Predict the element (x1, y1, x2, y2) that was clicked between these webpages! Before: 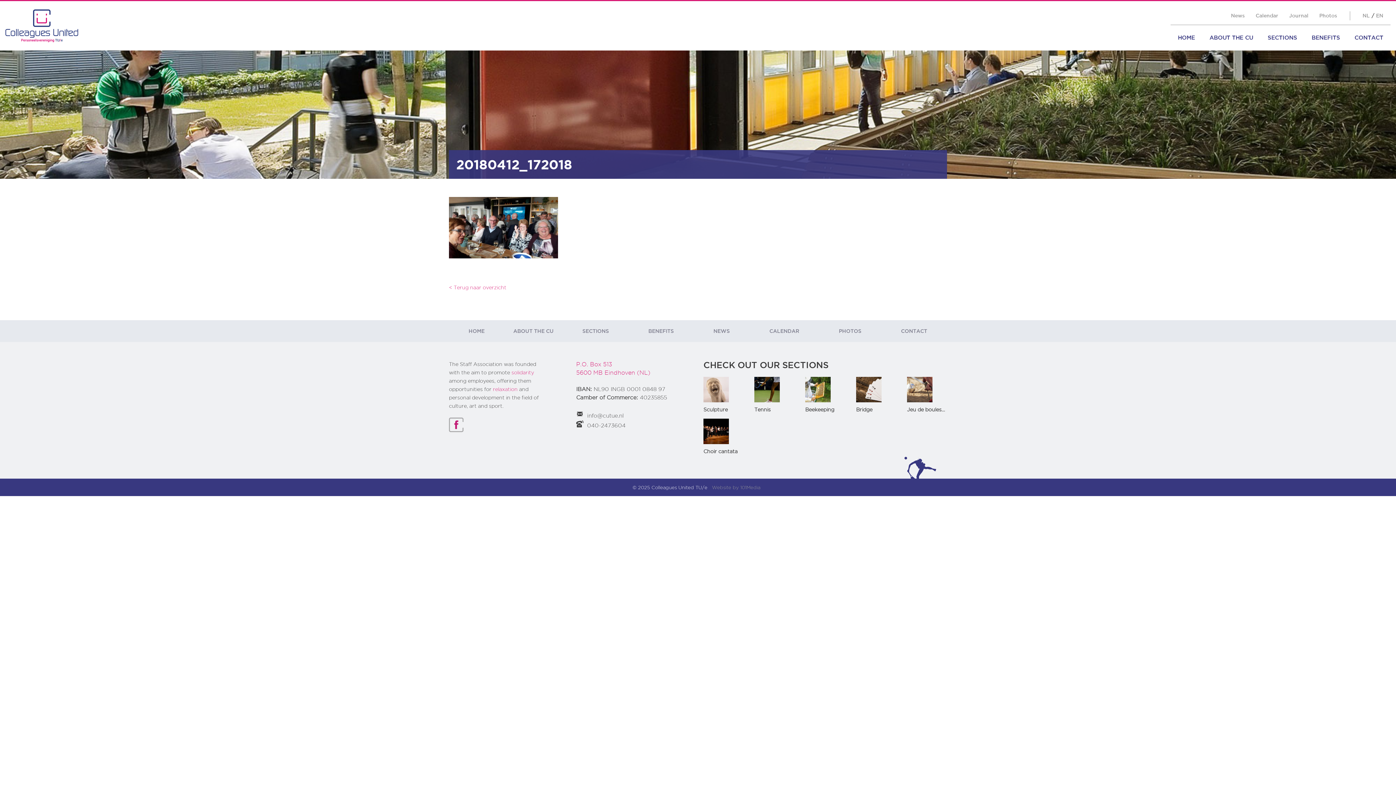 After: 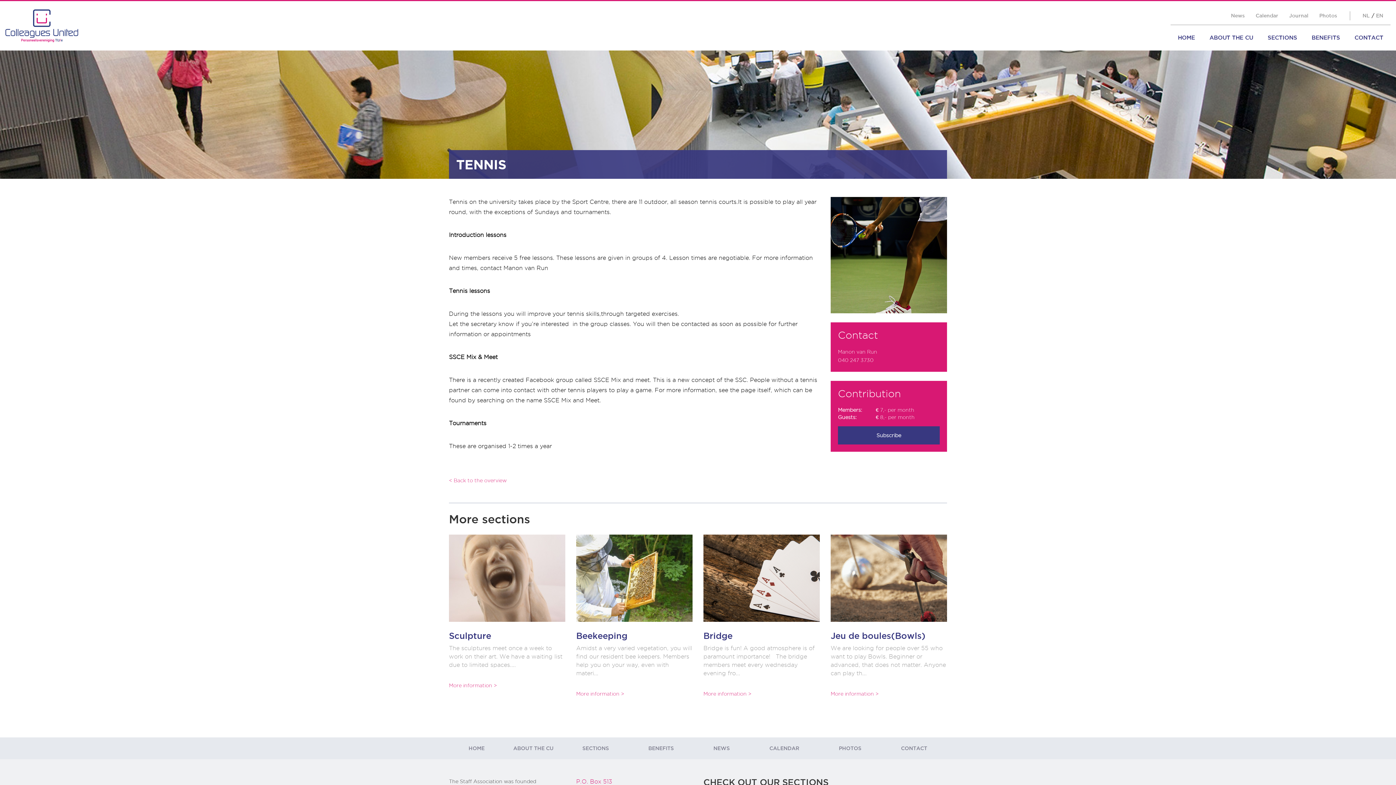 Action: bbox: (754, 377, 780, 402)